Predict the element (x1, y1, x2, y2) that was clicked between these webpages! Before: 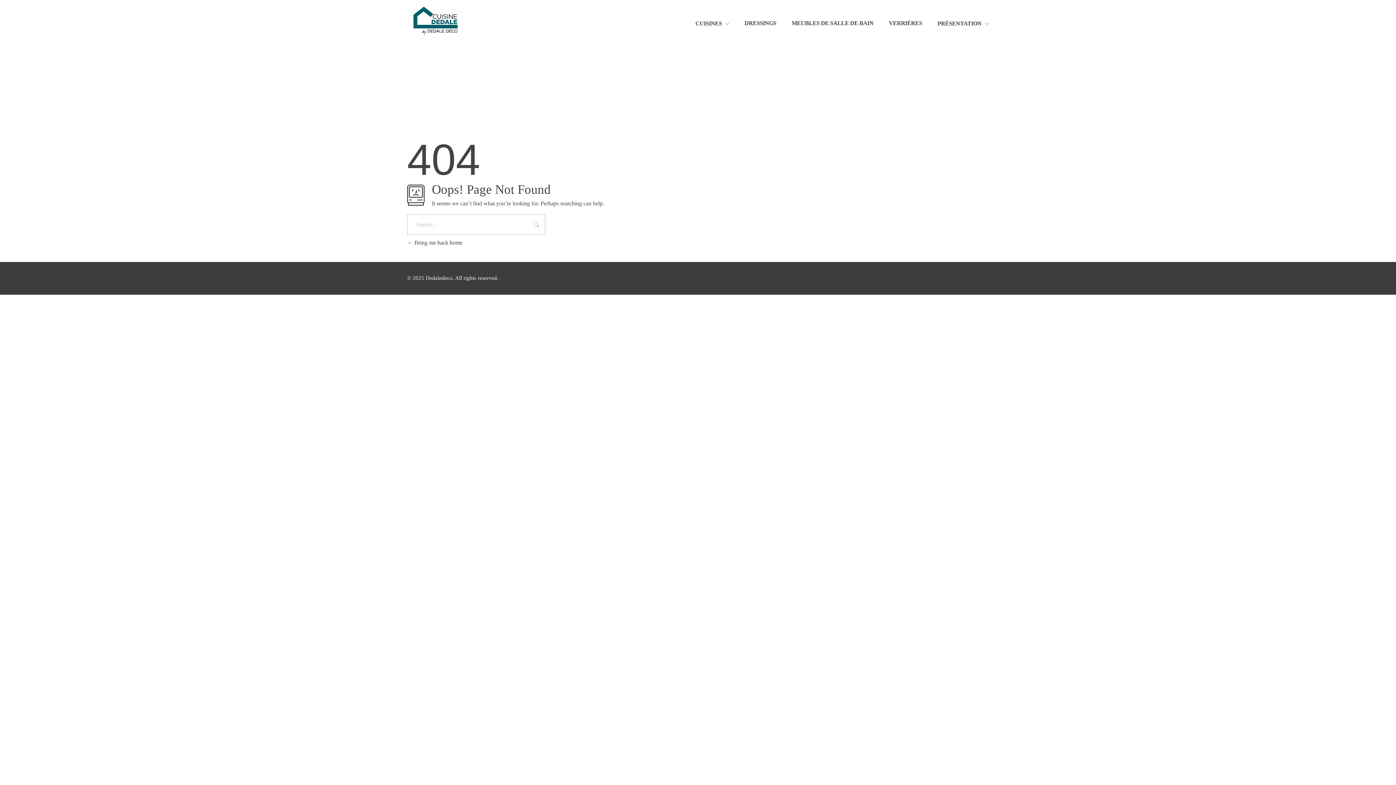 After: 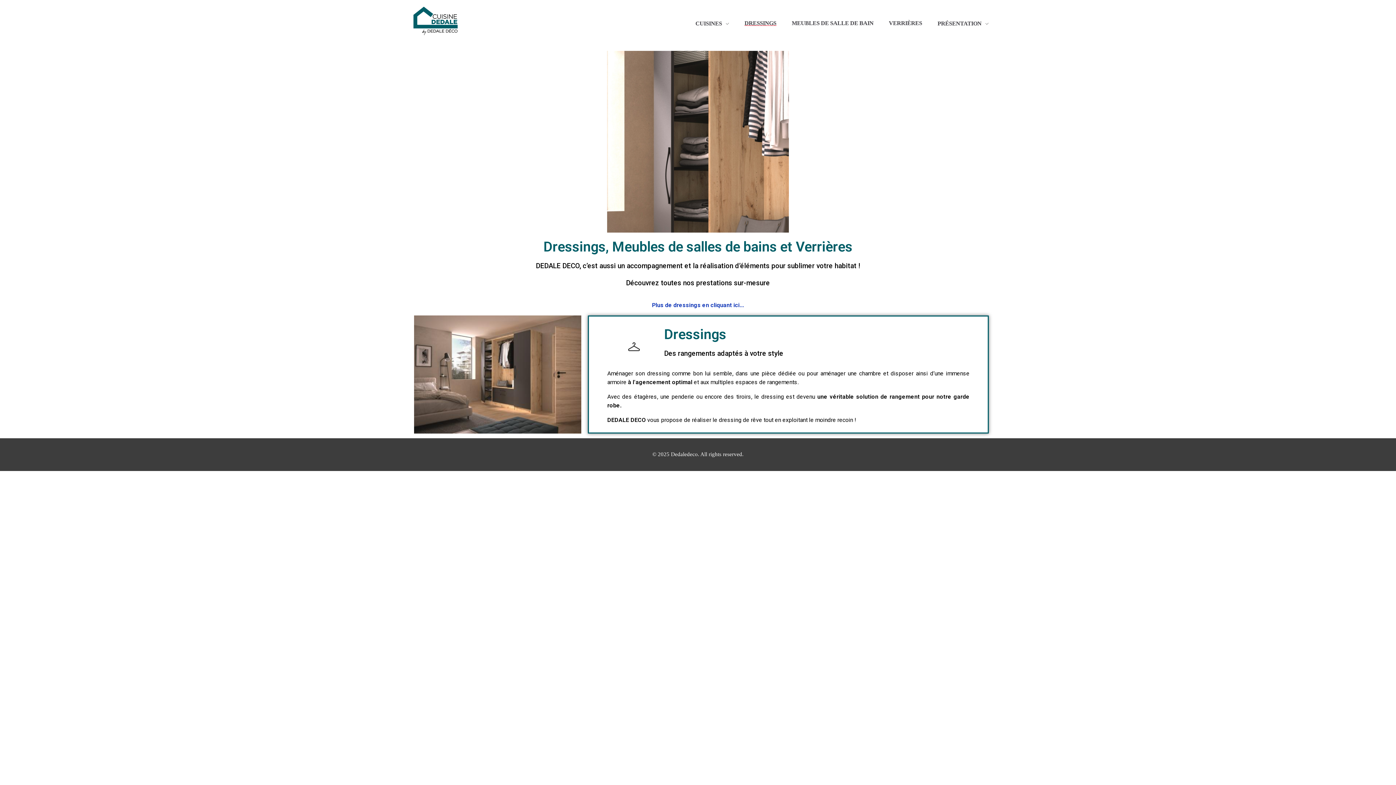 Action: bbox: (737, 0, 784, 47) label: DRESSINGS